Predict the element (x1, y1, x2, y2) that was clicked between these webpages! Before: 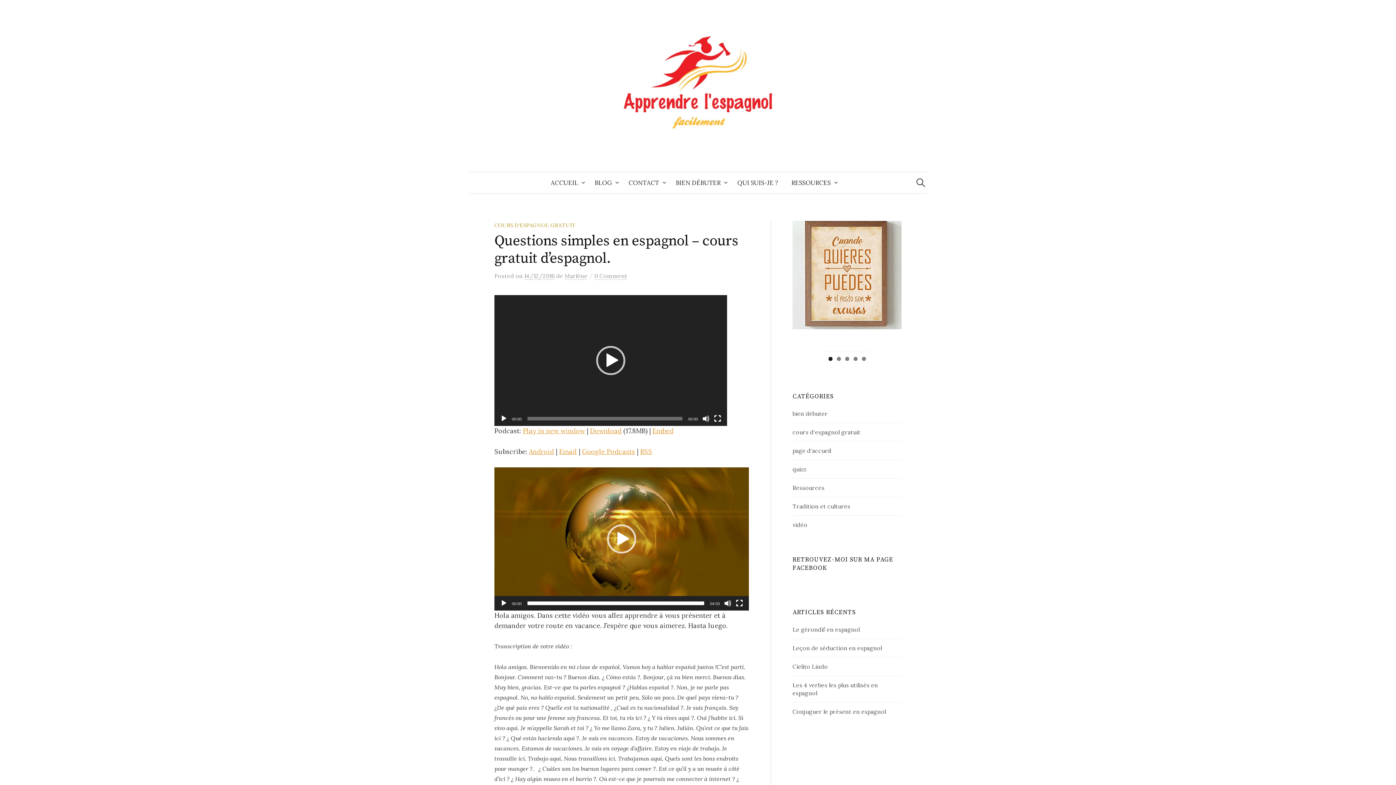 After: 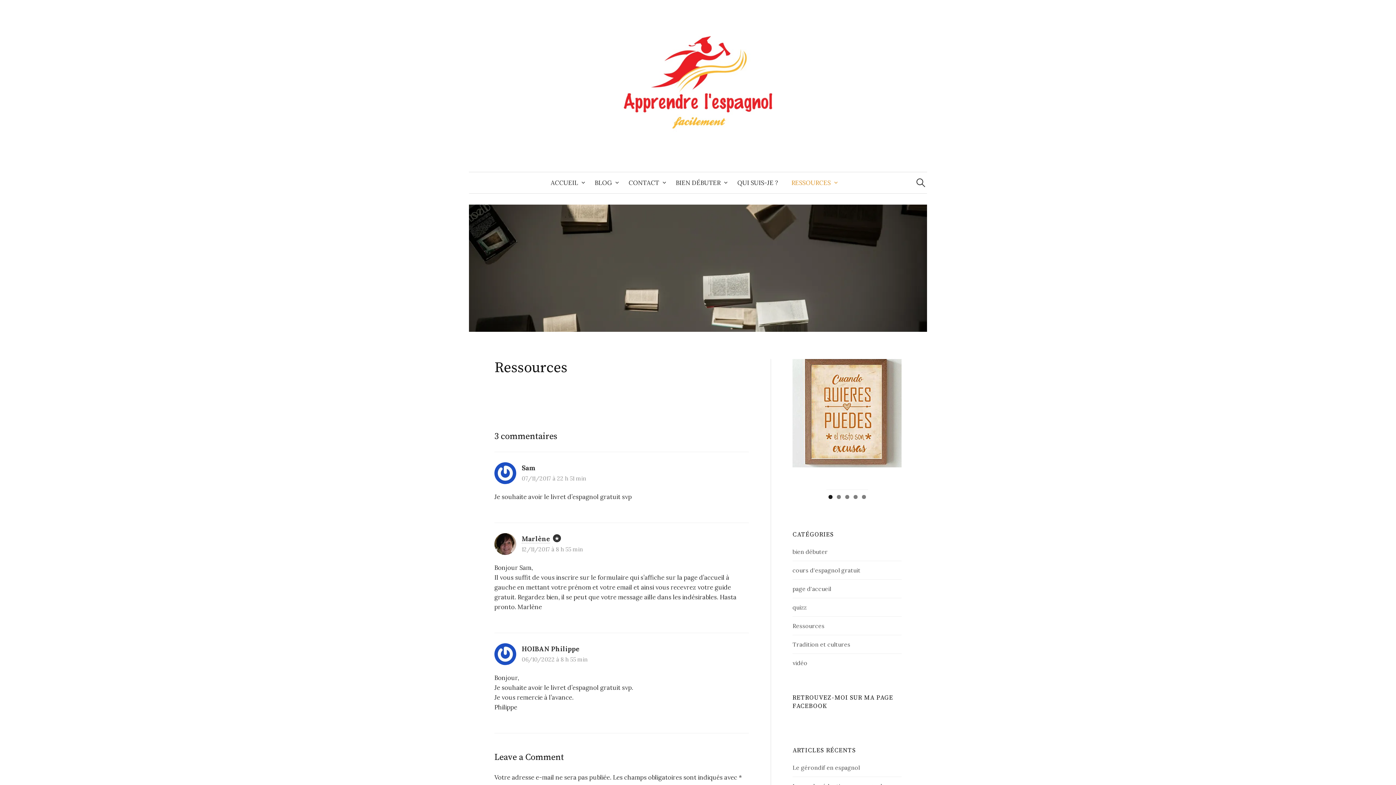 Action: bbox: (785, 172, 841, 193) label: RESSOURCES